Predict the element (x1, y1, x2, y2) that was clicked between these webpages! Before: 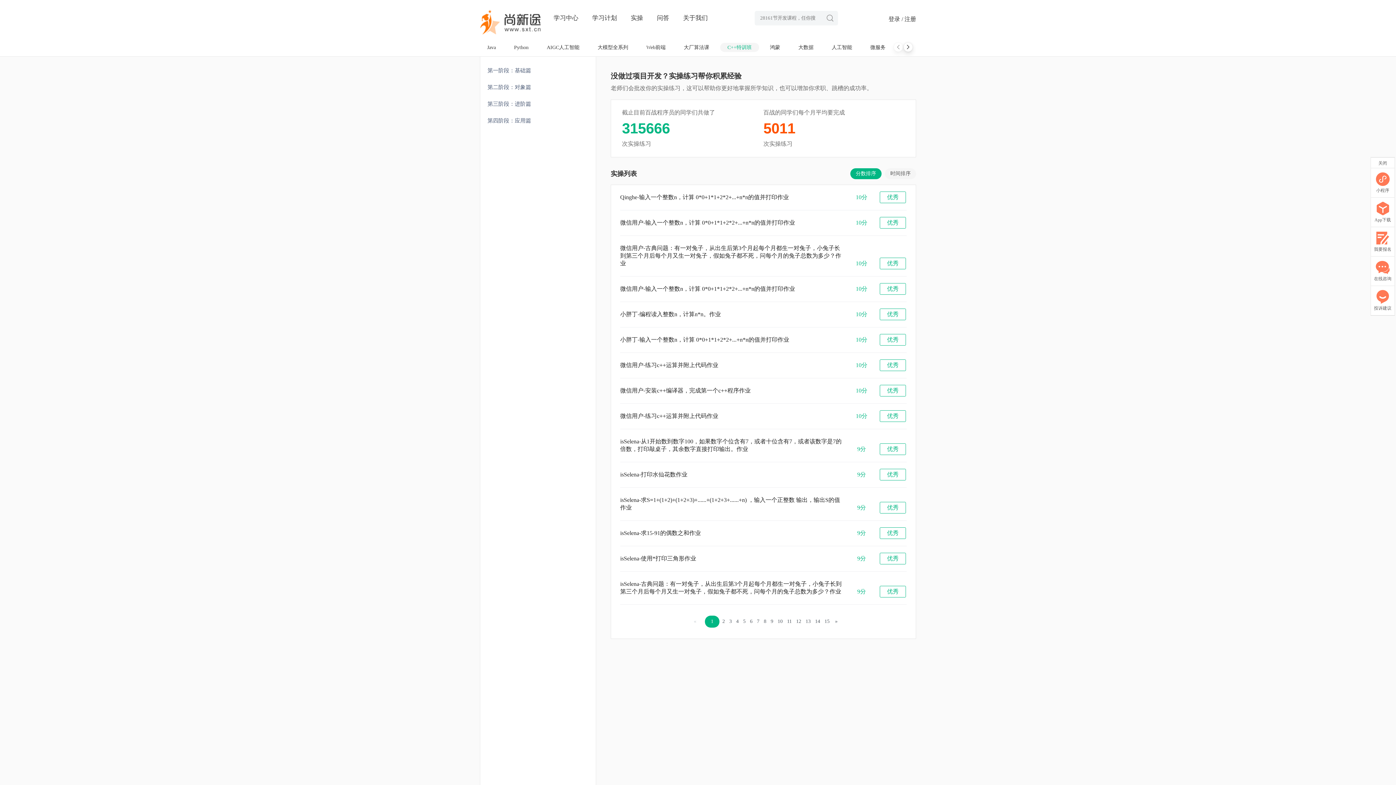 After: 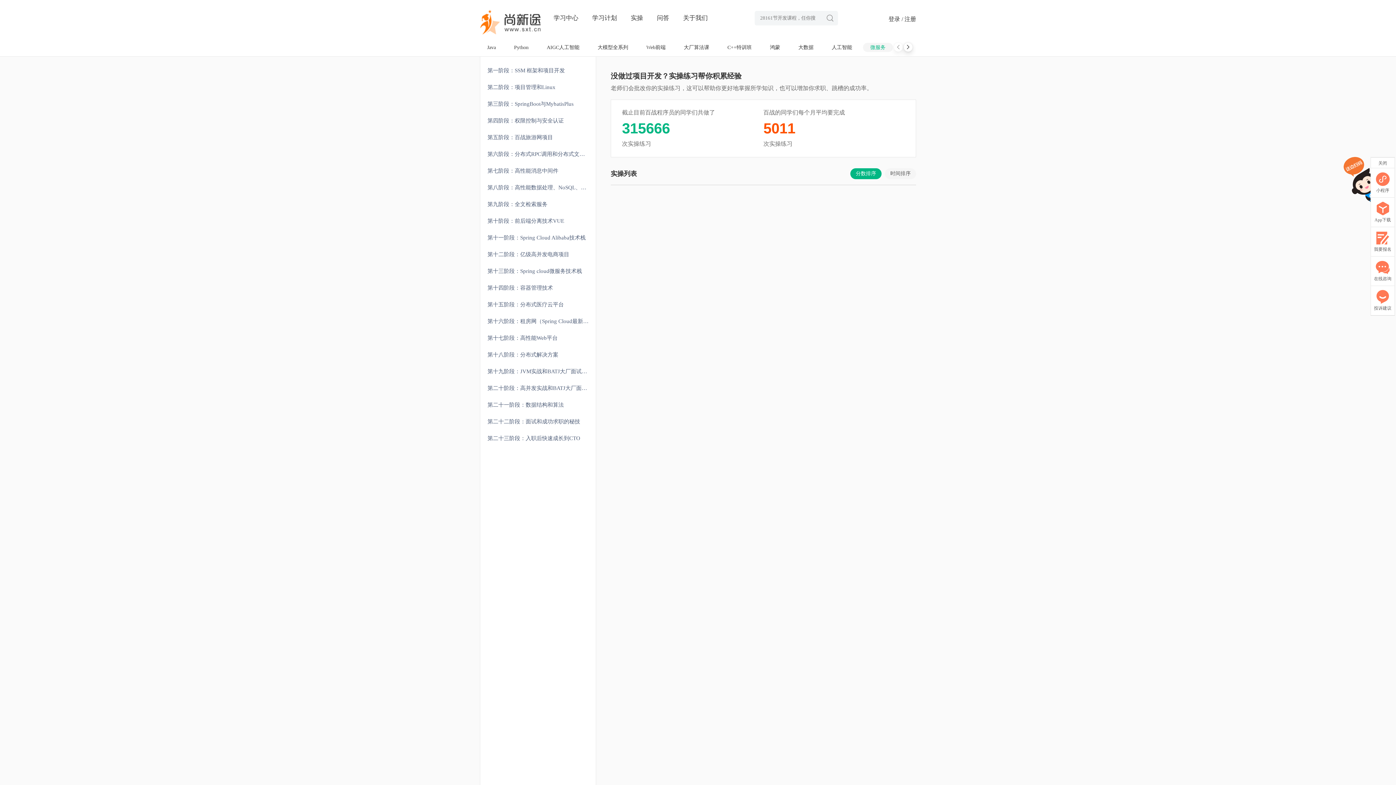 Action: label: 微服务 bbox: (863, 42, 893, 52)